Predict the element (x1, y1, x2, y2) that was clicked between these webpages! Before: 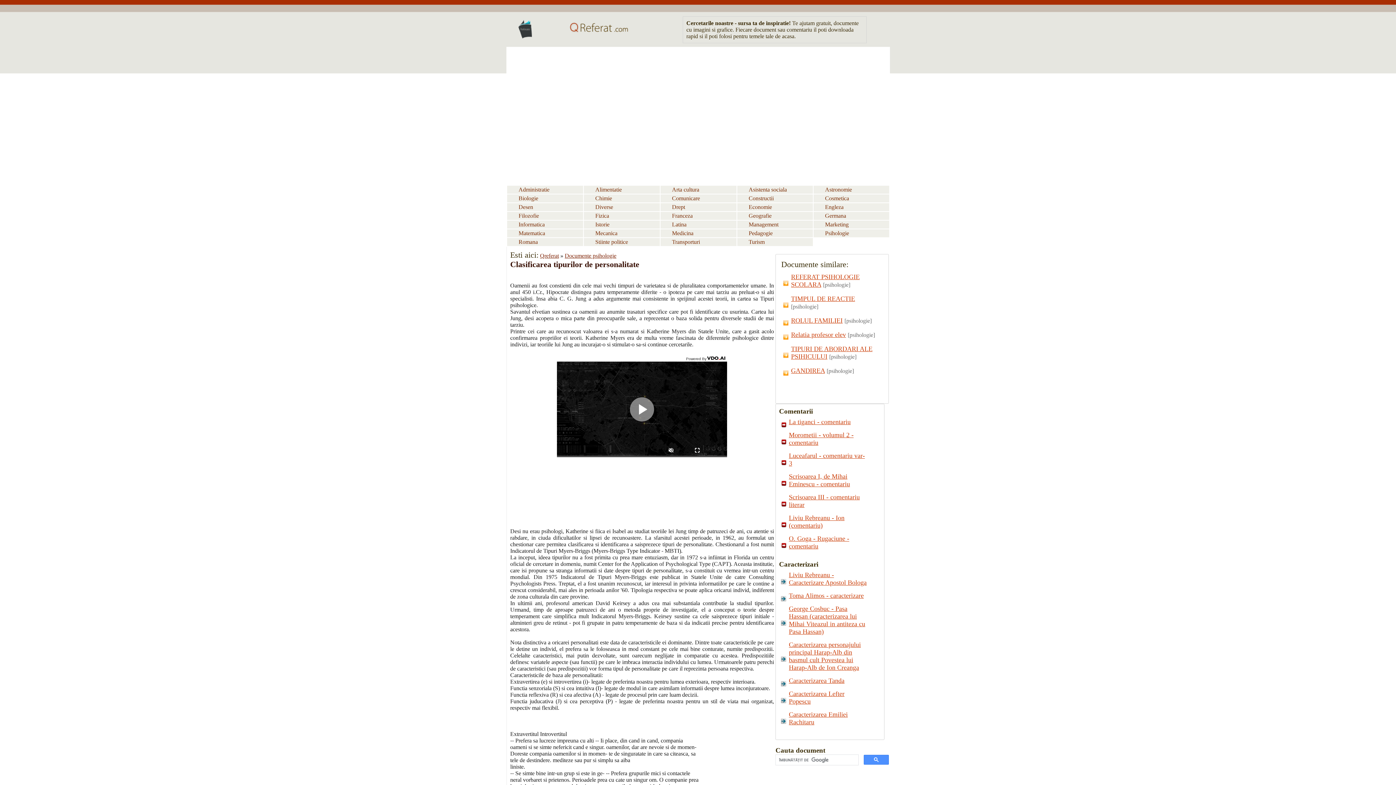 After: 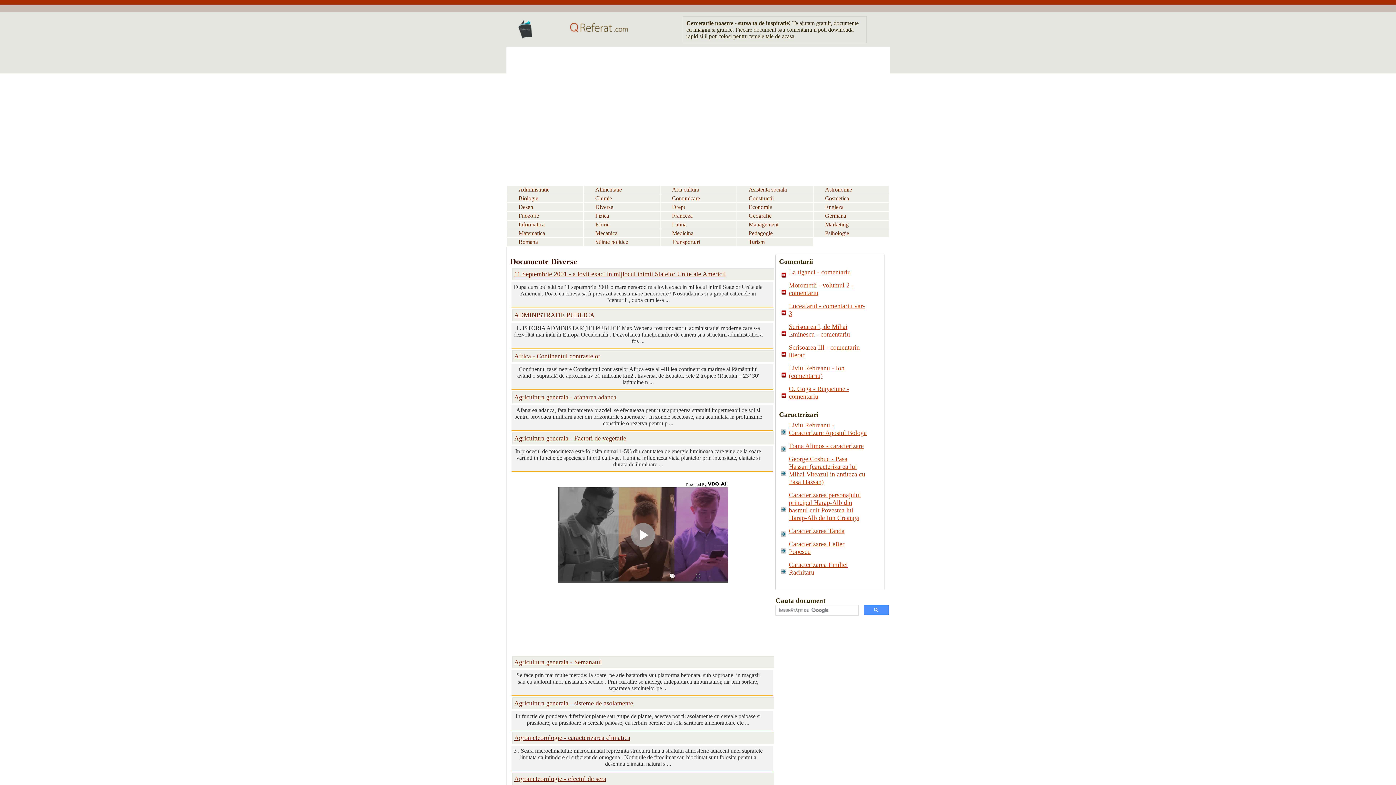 Action: label: Diverse bbox: (584, 204, 627, 210)